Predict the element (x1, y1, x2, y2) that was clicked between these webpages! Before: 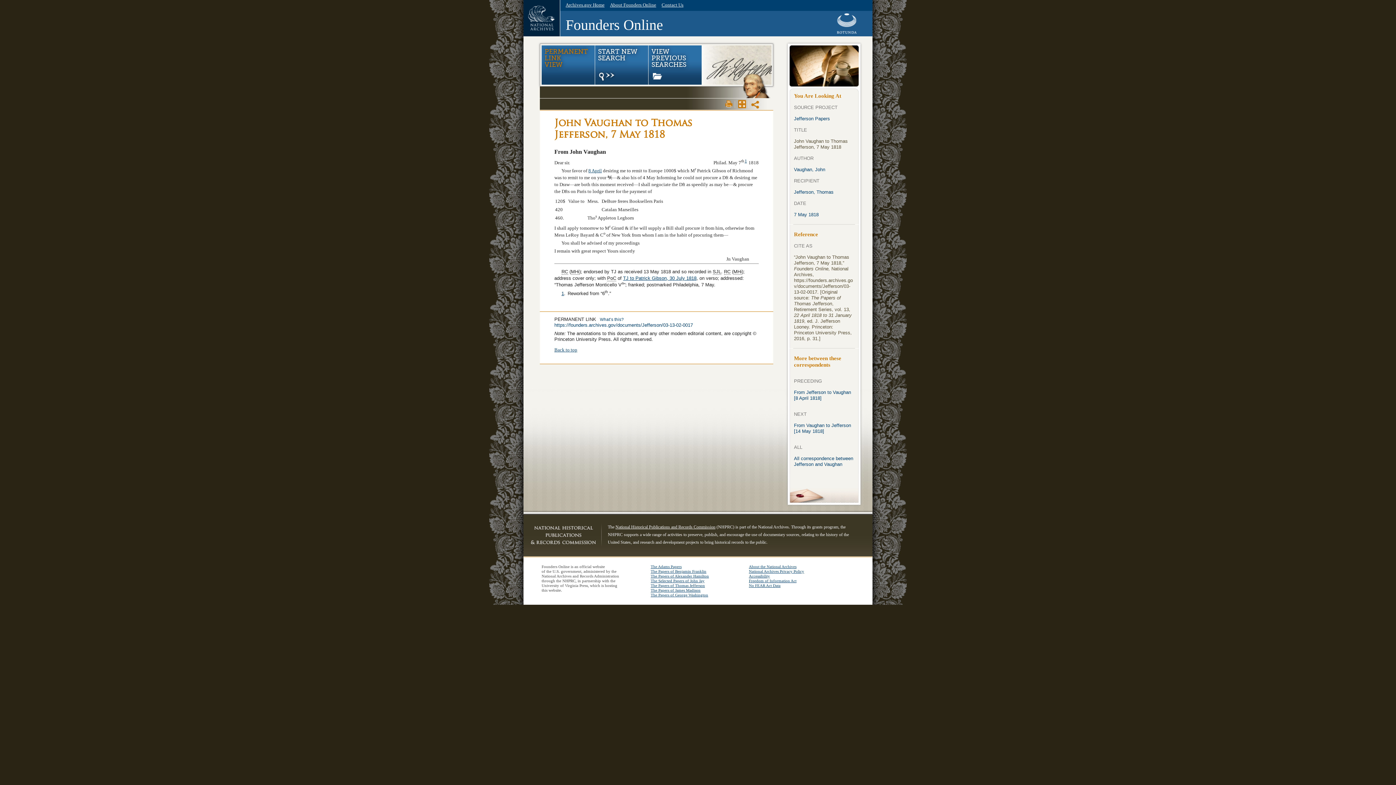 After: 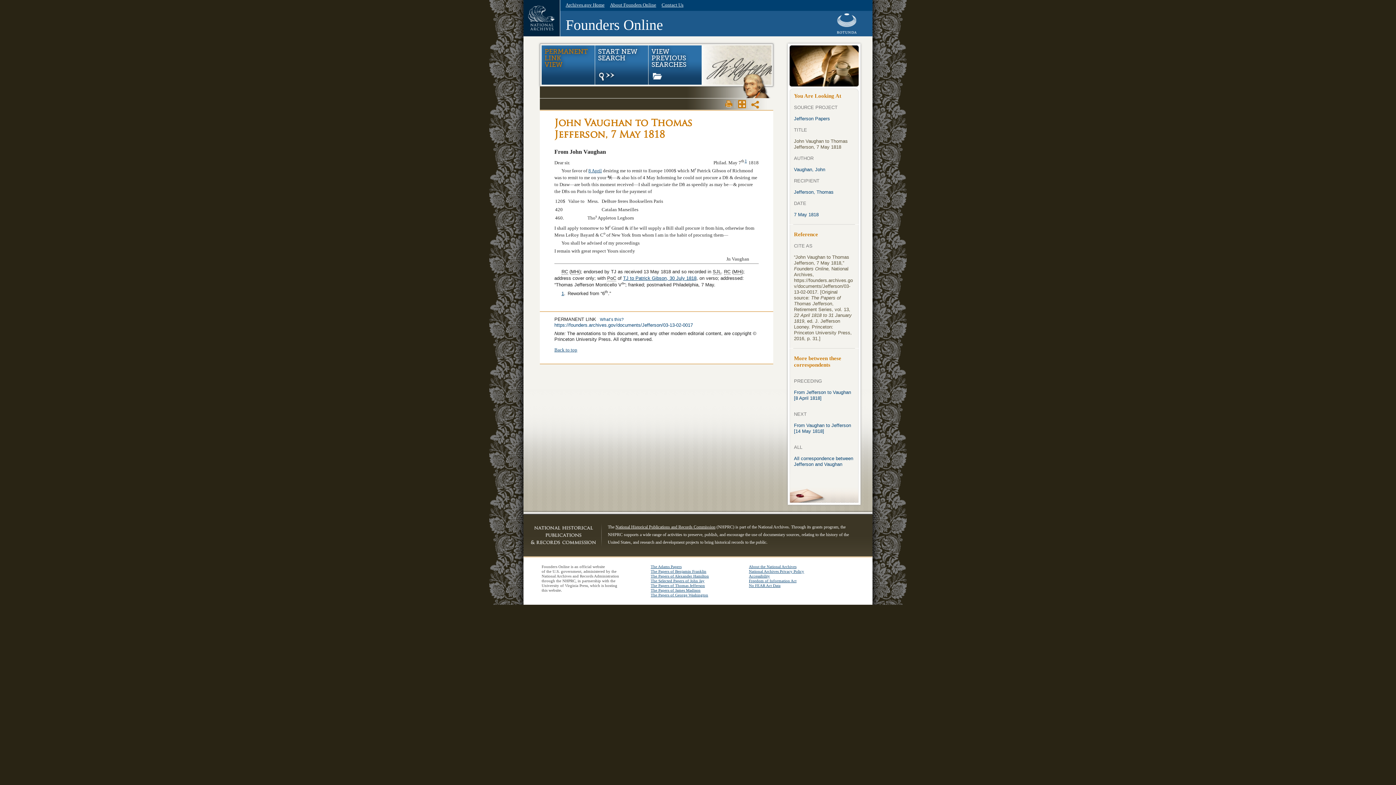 Action: label: https://founders.archives.gov/documents/Jefferson/03-13-02-0017 bbox: (554, 322, 693, 327)